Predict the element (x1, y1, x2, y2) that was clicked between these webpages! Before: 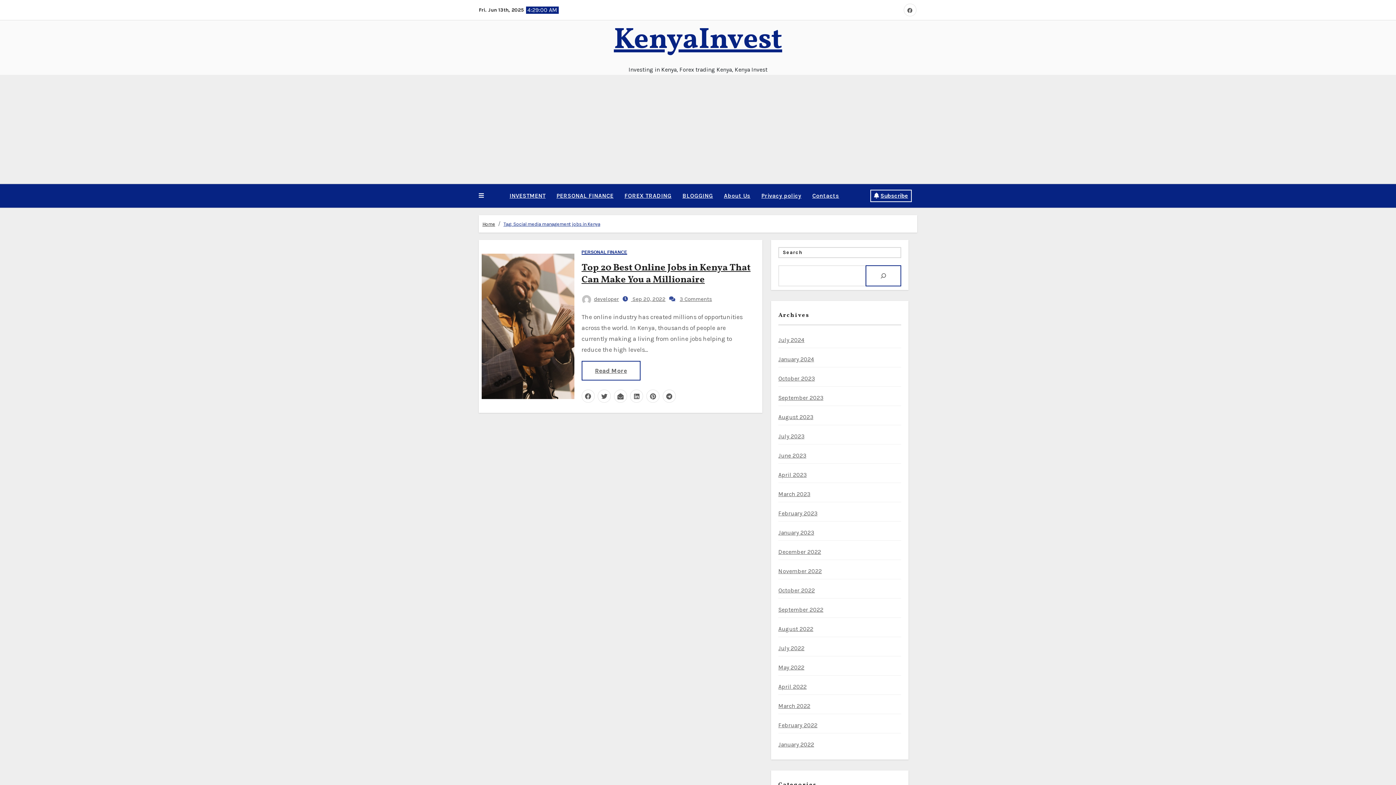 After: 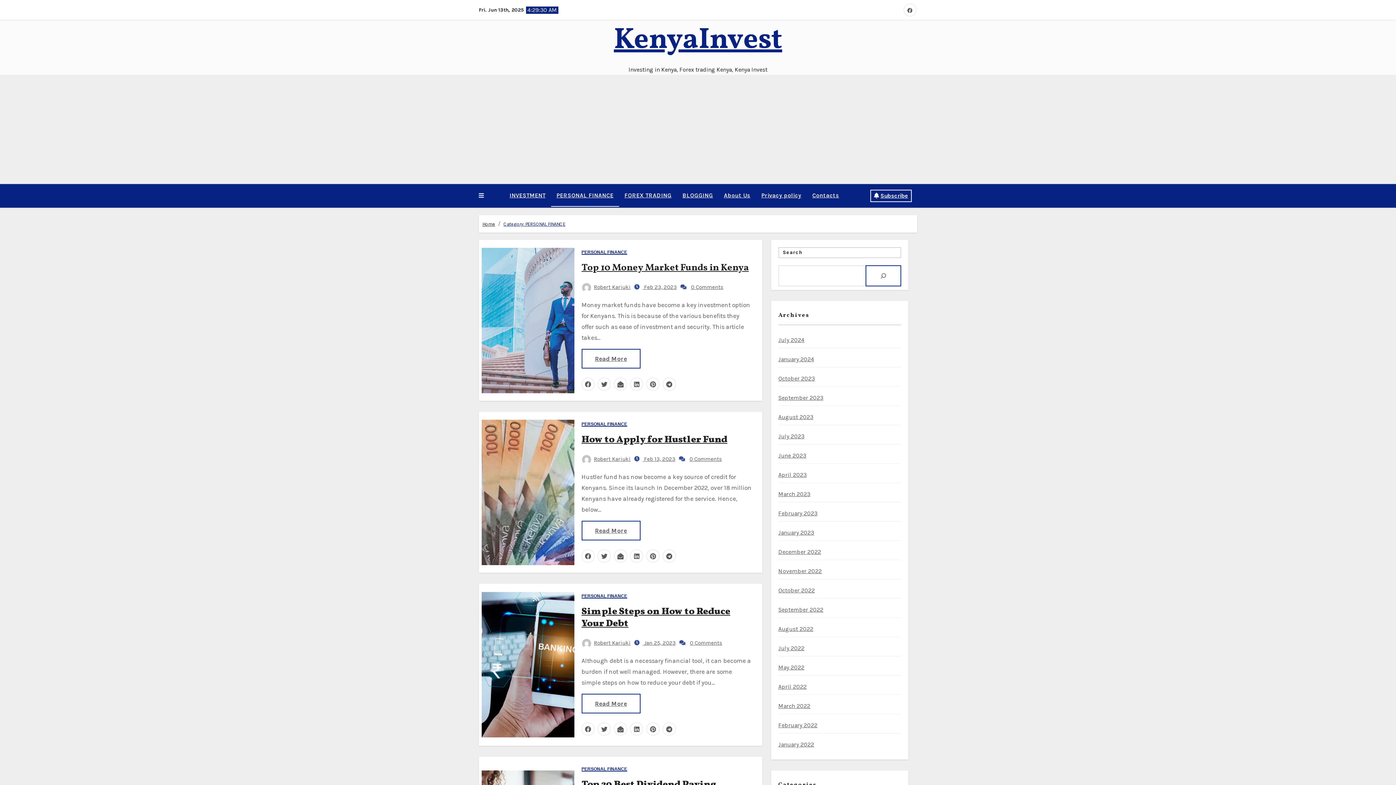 Action: label: PERSONAL FINANCE bbox: (551, 185, 619, 206)